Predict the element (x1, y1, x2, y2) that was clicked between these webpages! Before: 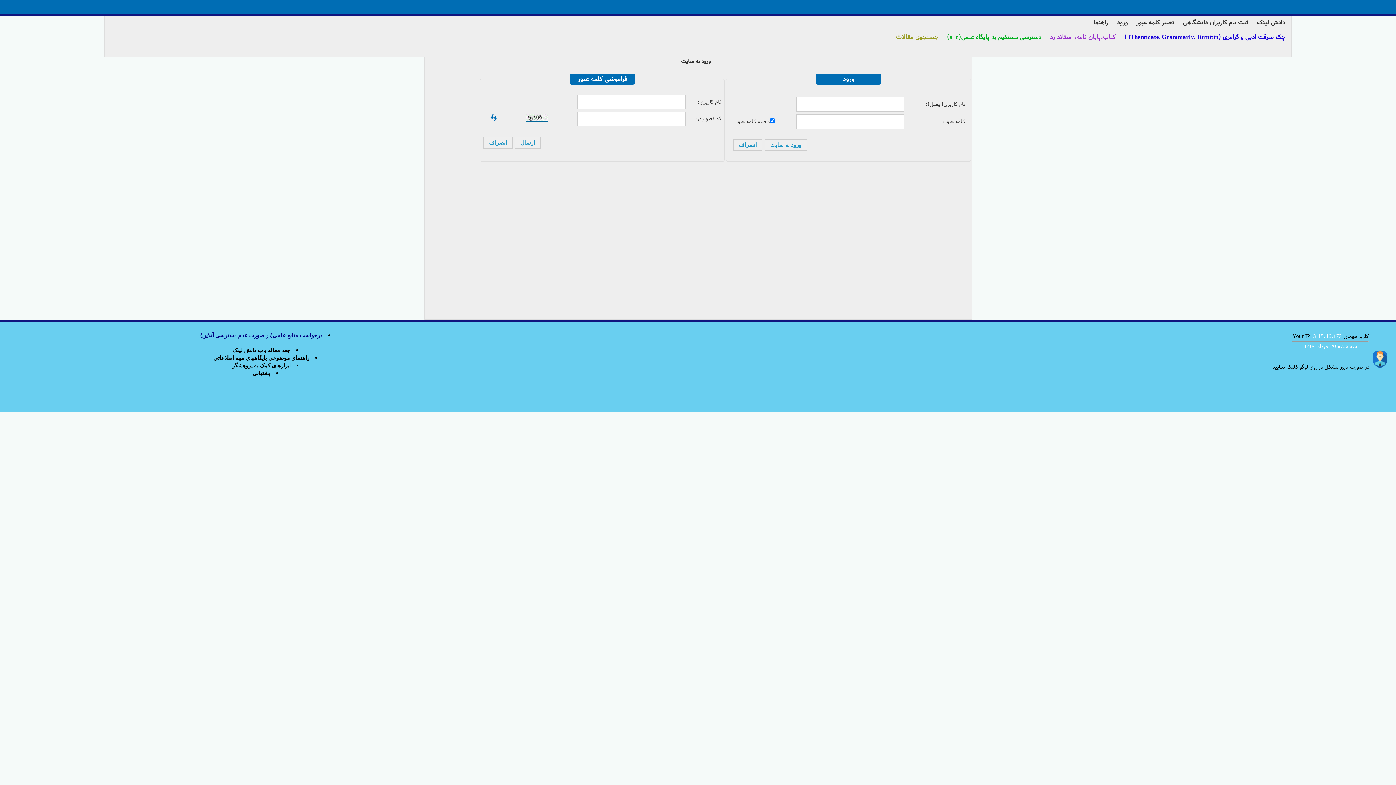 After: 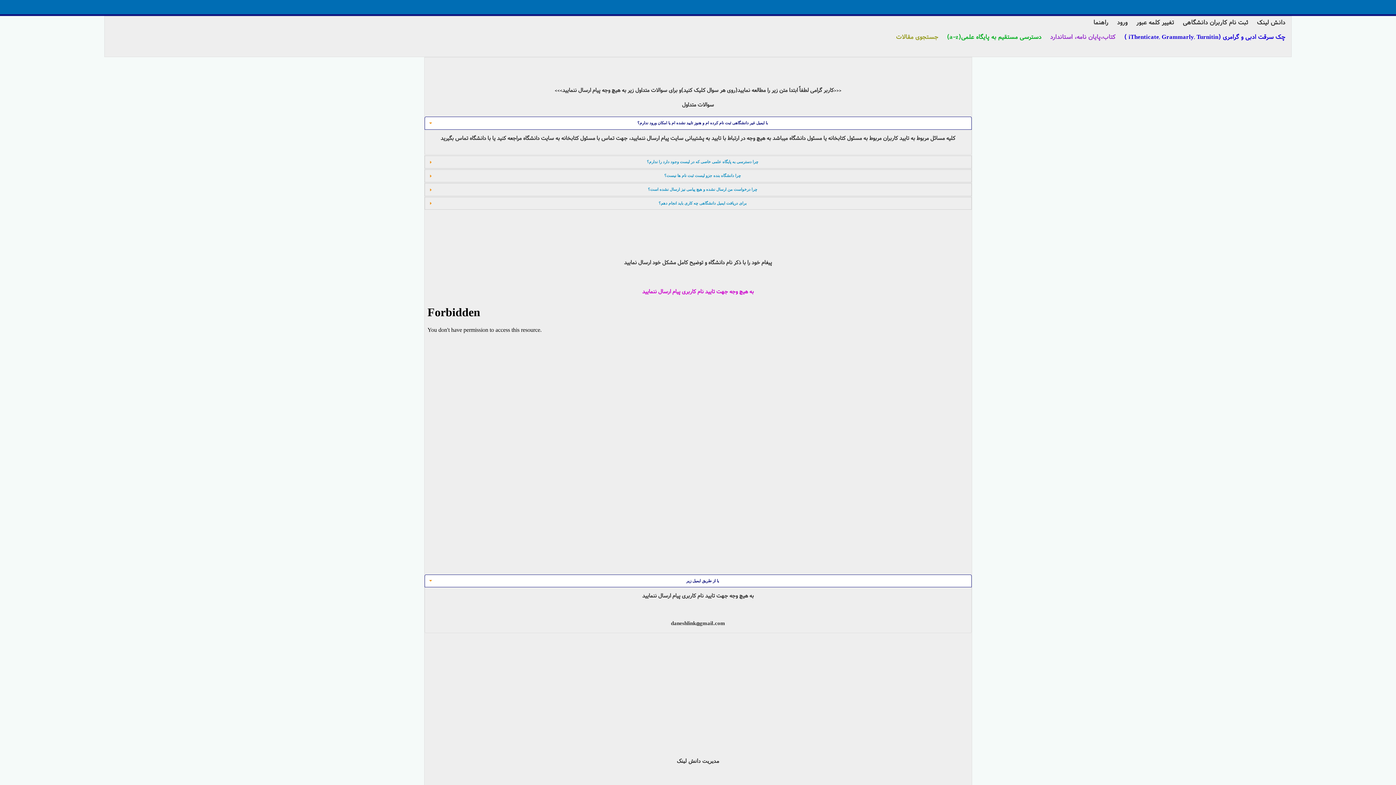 Action: label: پشتیانی bbox: (252, 370, 270, 376)